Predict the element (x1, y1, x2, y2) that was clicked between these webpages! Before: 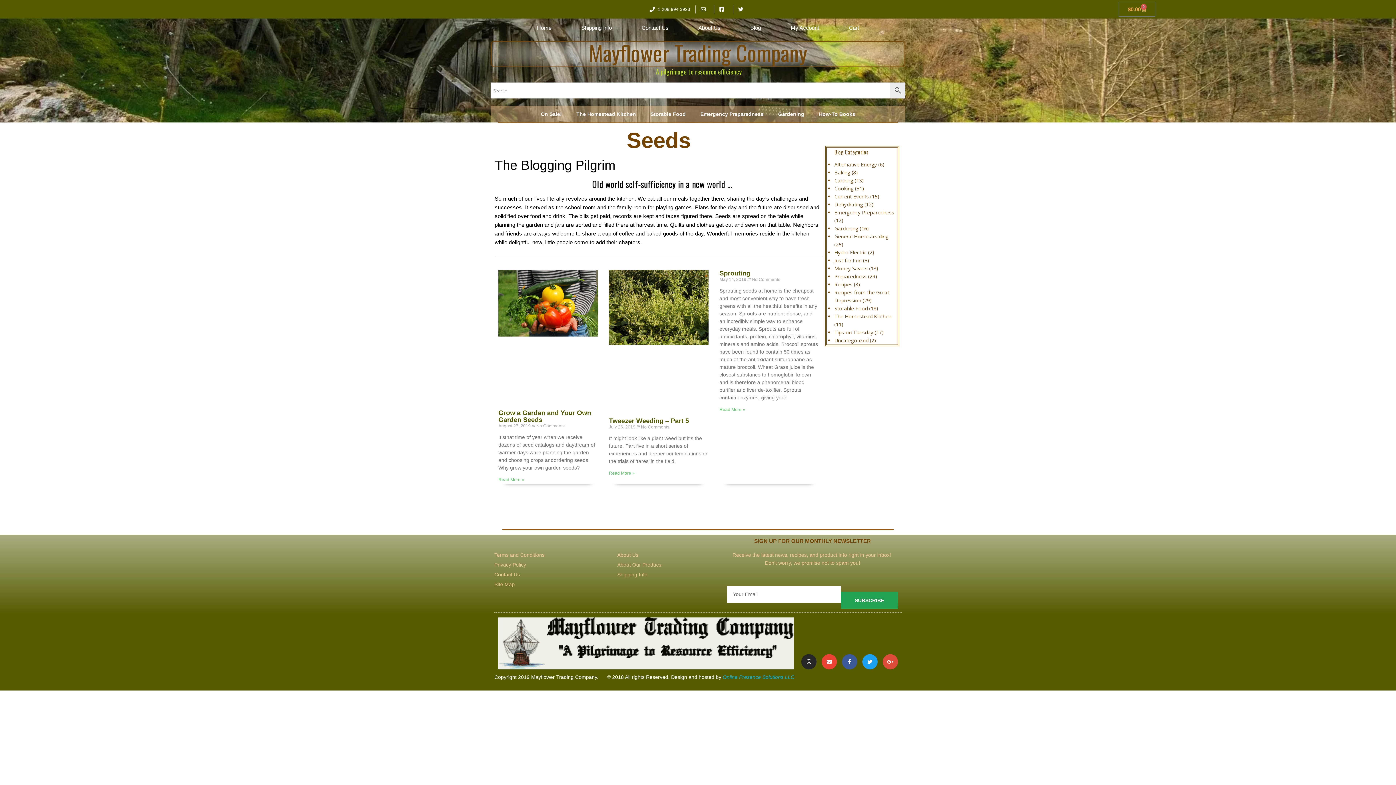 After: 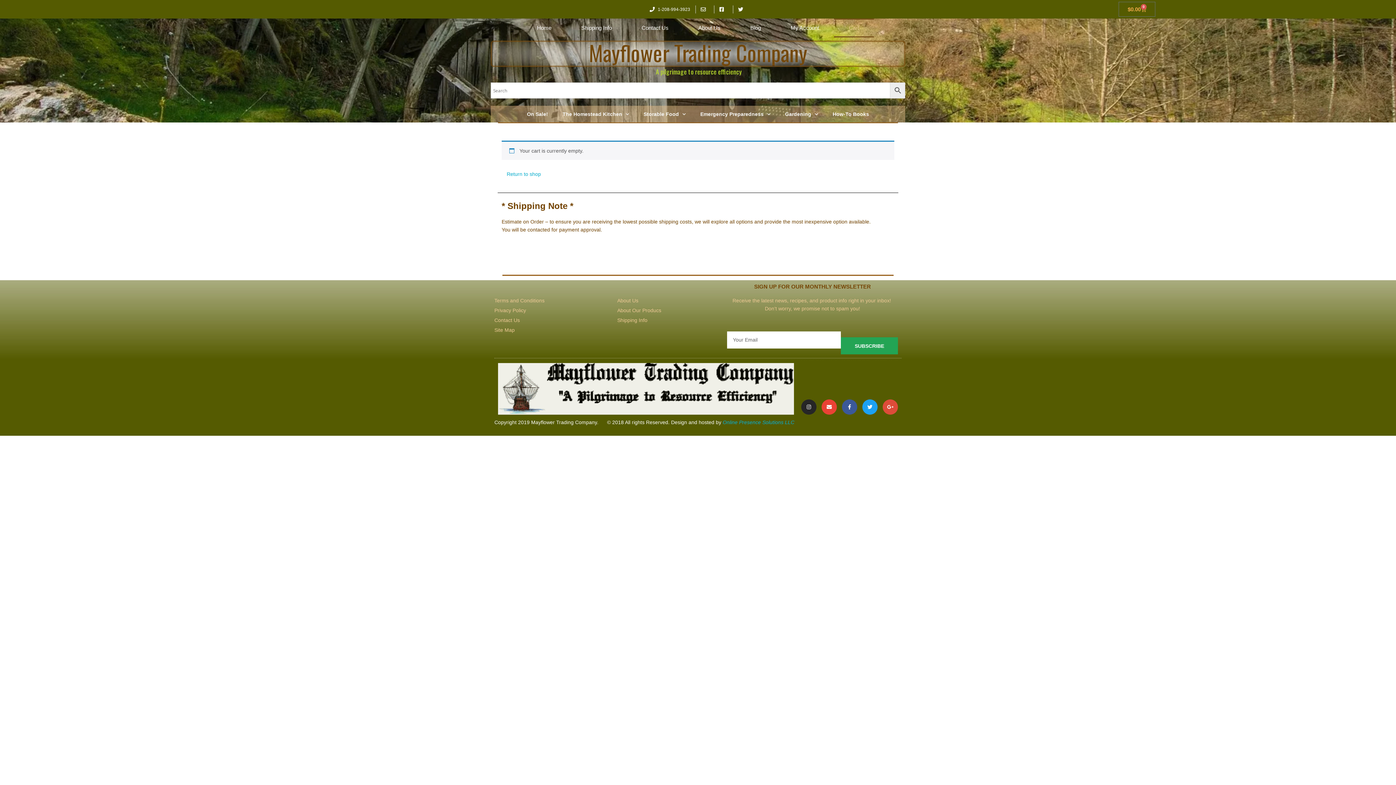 Action: label: Cart bbox: (834, 18, 874, 37)